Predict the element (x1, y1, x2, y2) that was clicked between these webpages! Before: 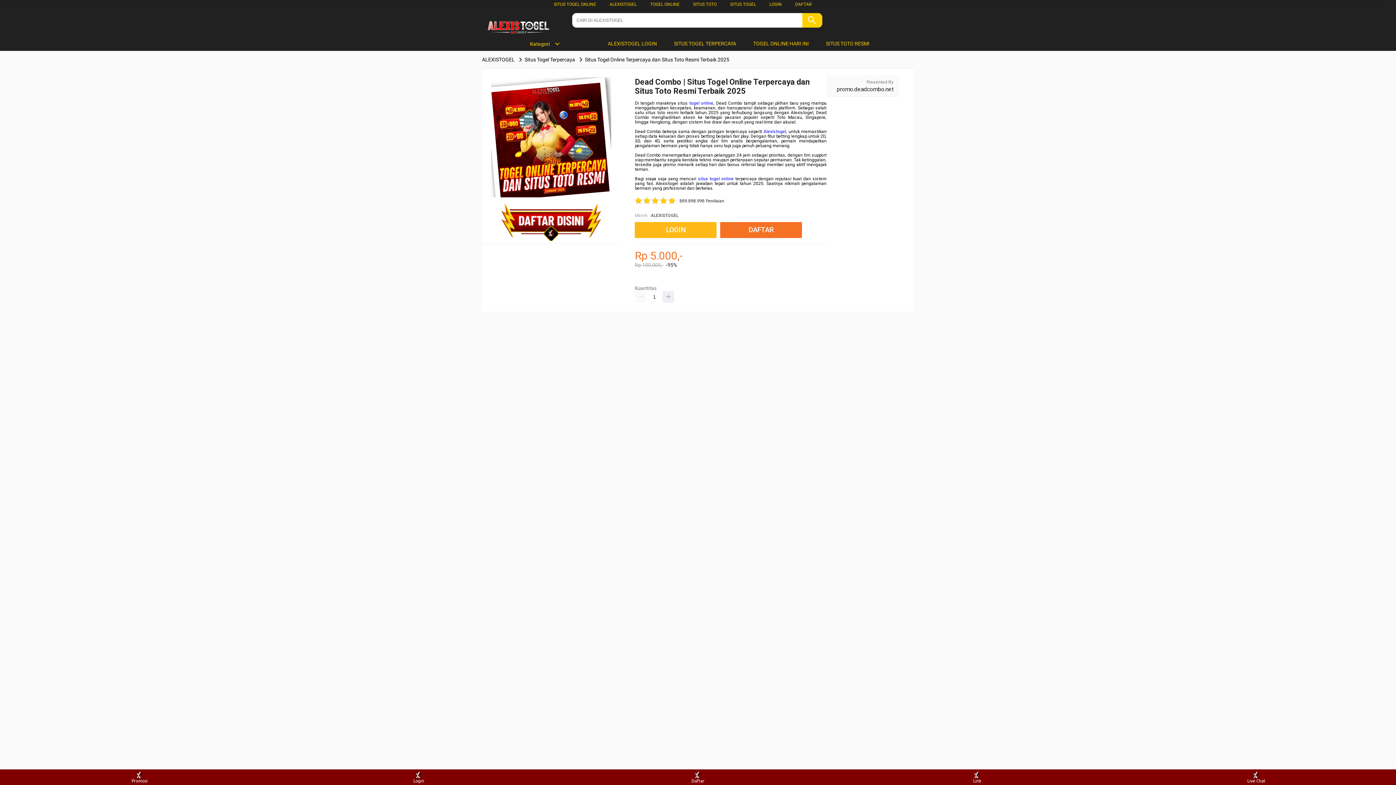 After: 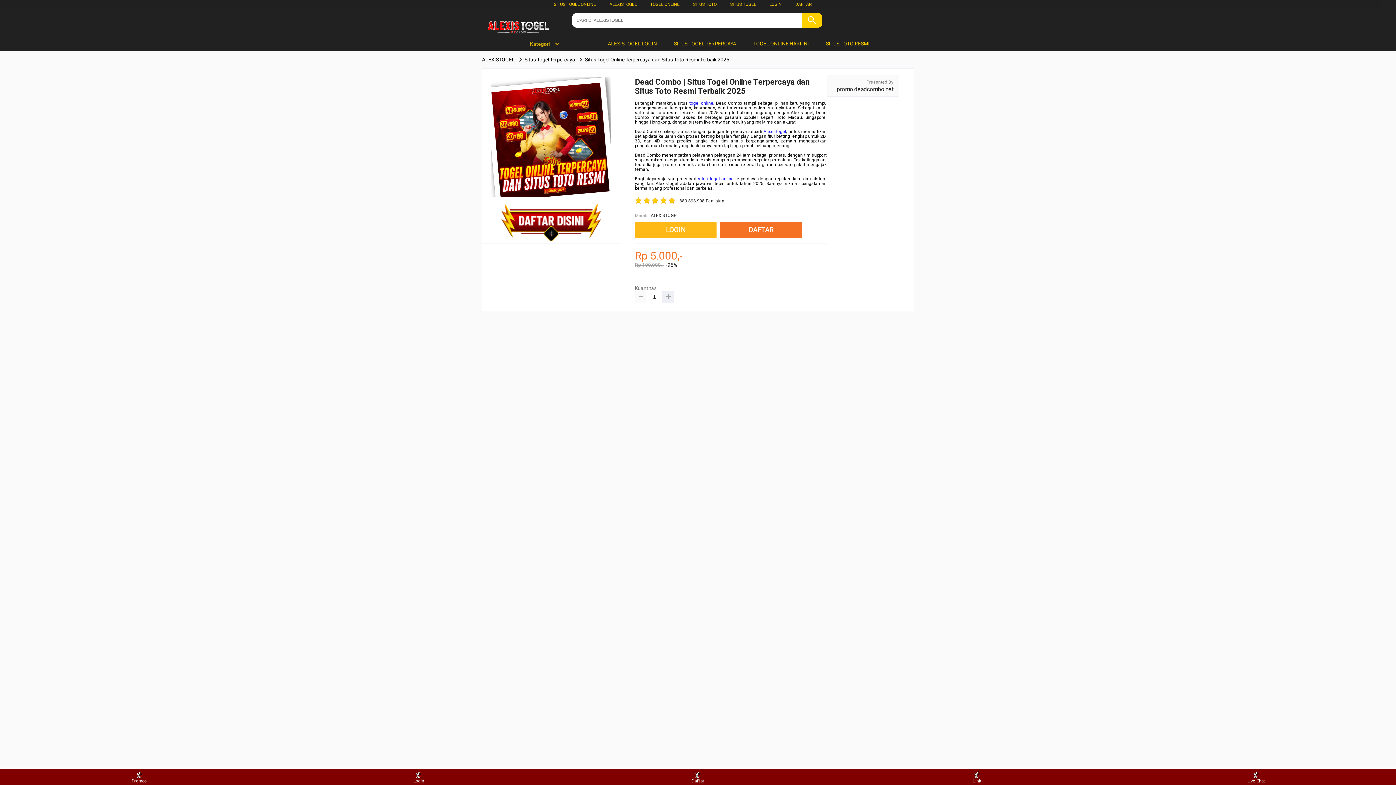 Action: bbox: (635, 291, 646, 302)